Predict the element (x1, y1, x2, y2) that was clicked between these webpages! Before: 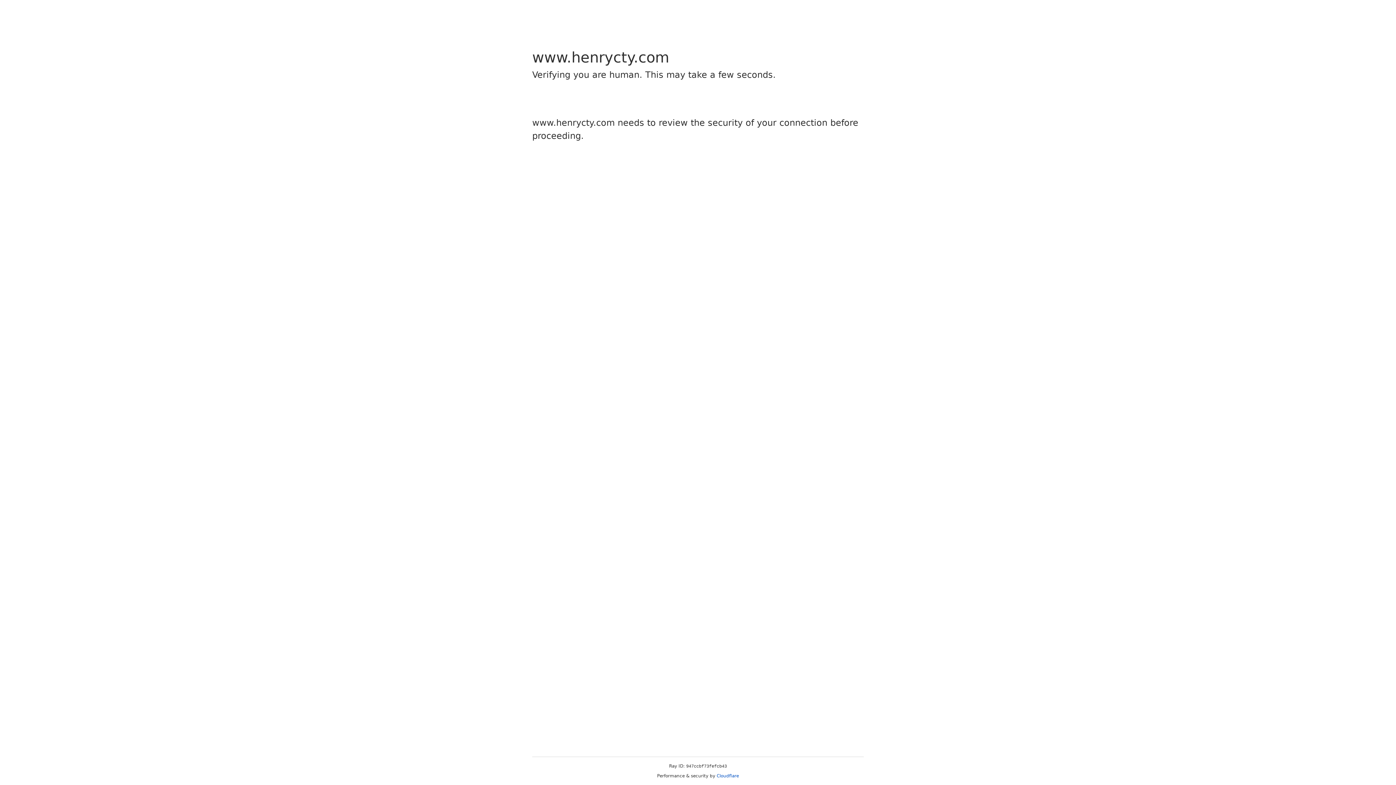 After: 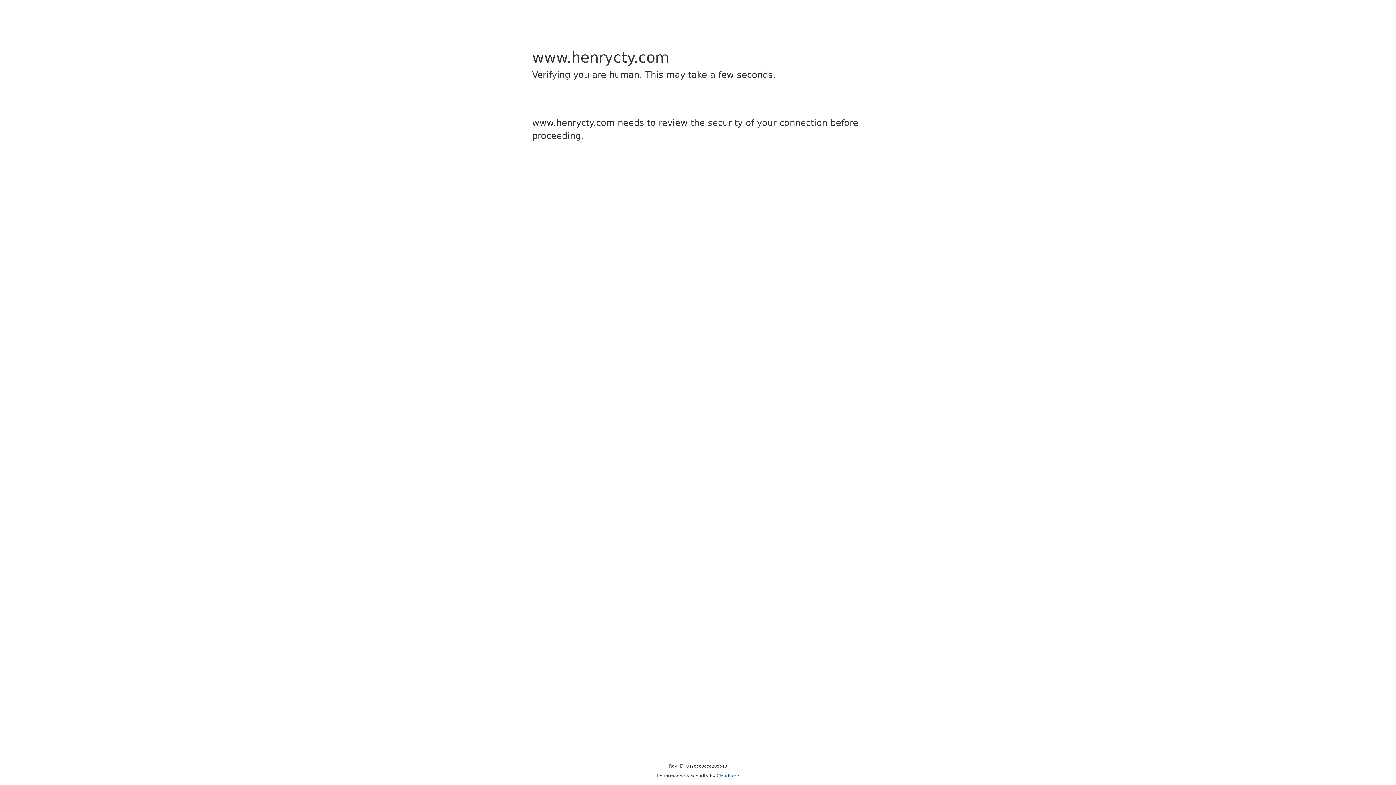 Action: label: Cloudflare bbox: (716, 773, 739, 778)